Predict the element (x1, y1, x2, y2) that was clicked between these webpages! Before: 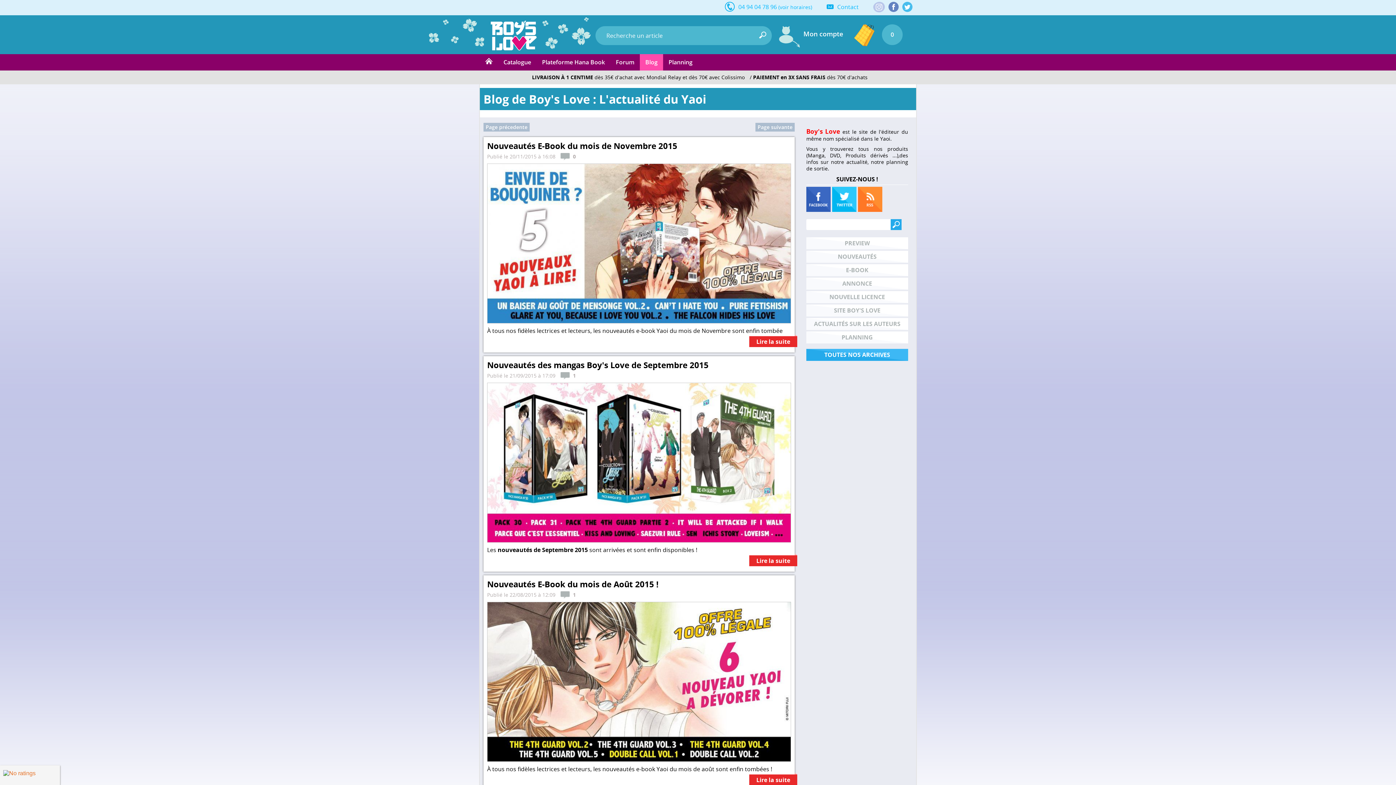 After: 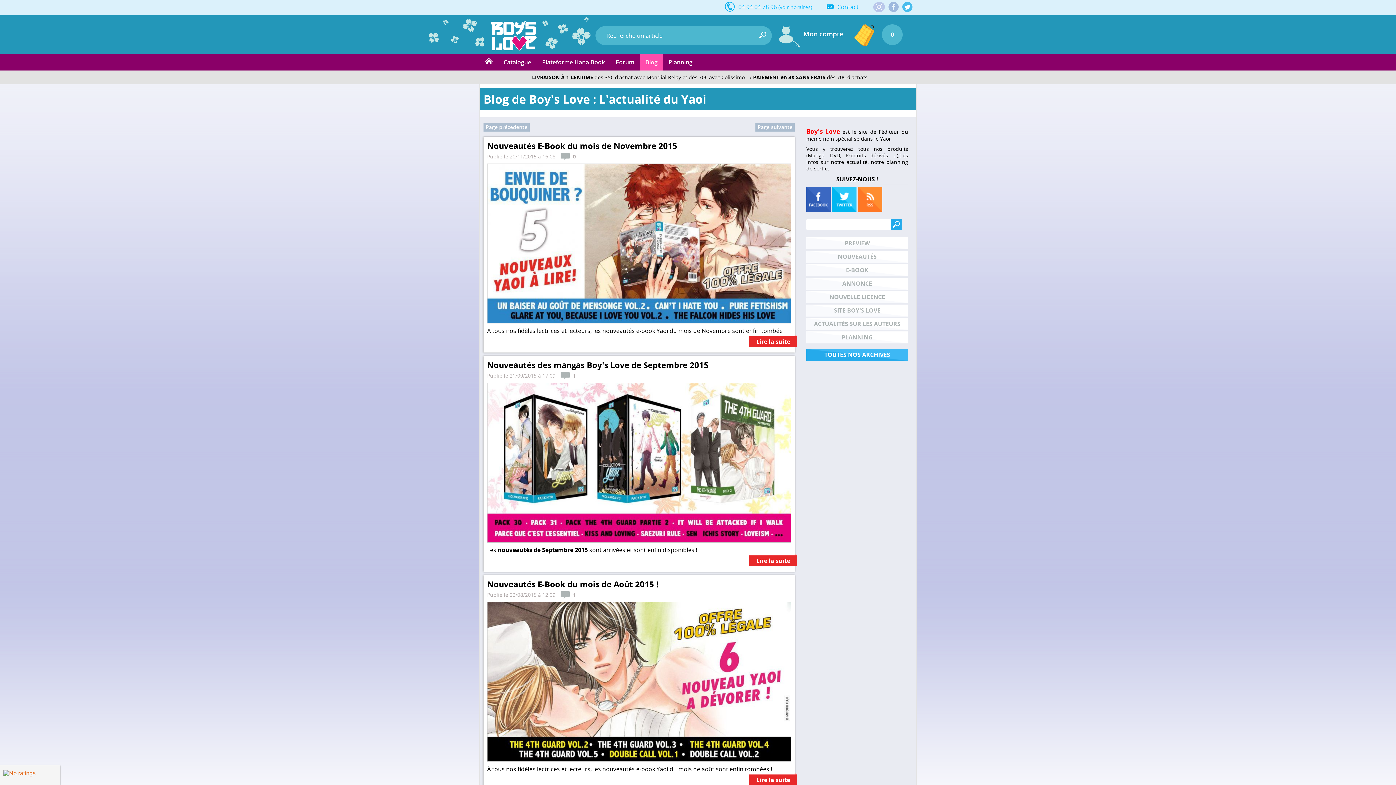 Action: bbox: (888, 1, 898, 12)